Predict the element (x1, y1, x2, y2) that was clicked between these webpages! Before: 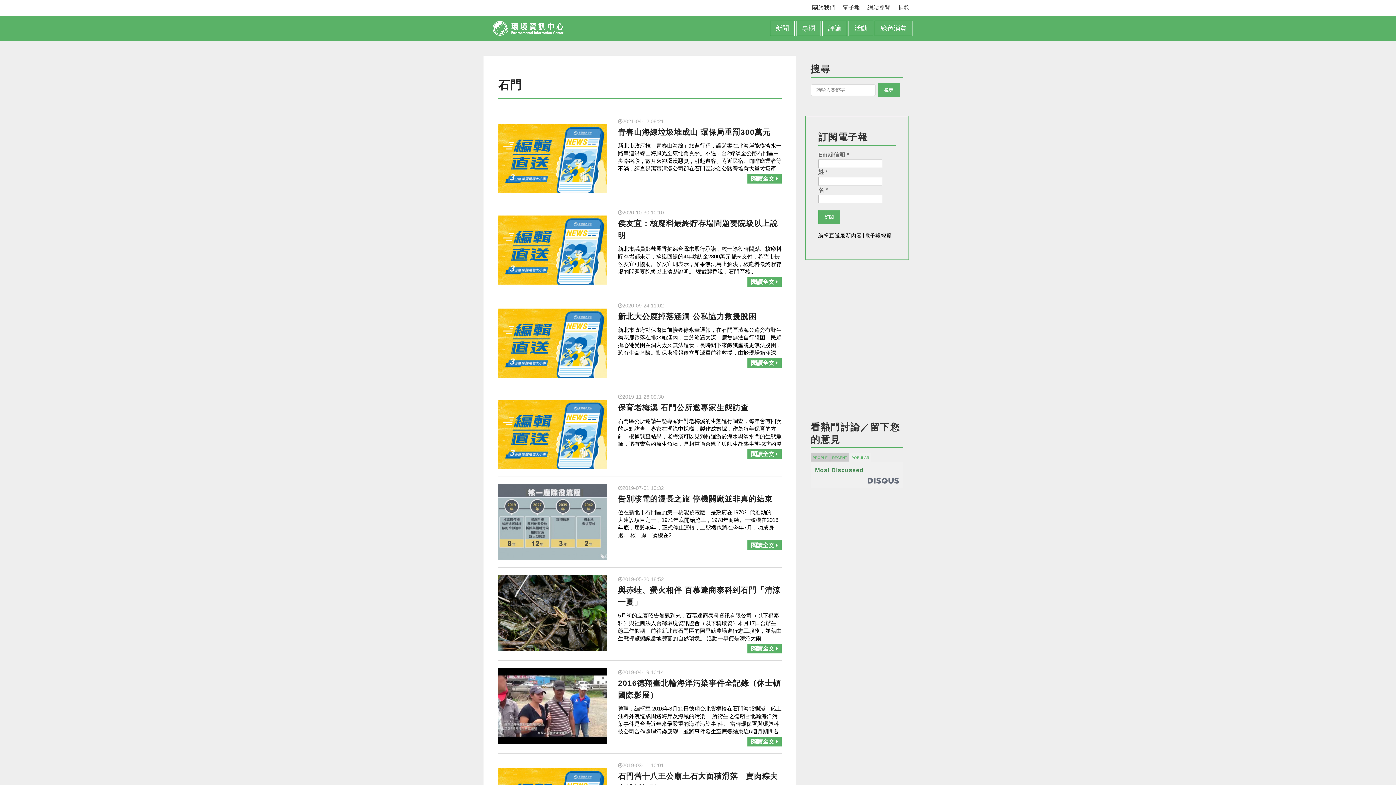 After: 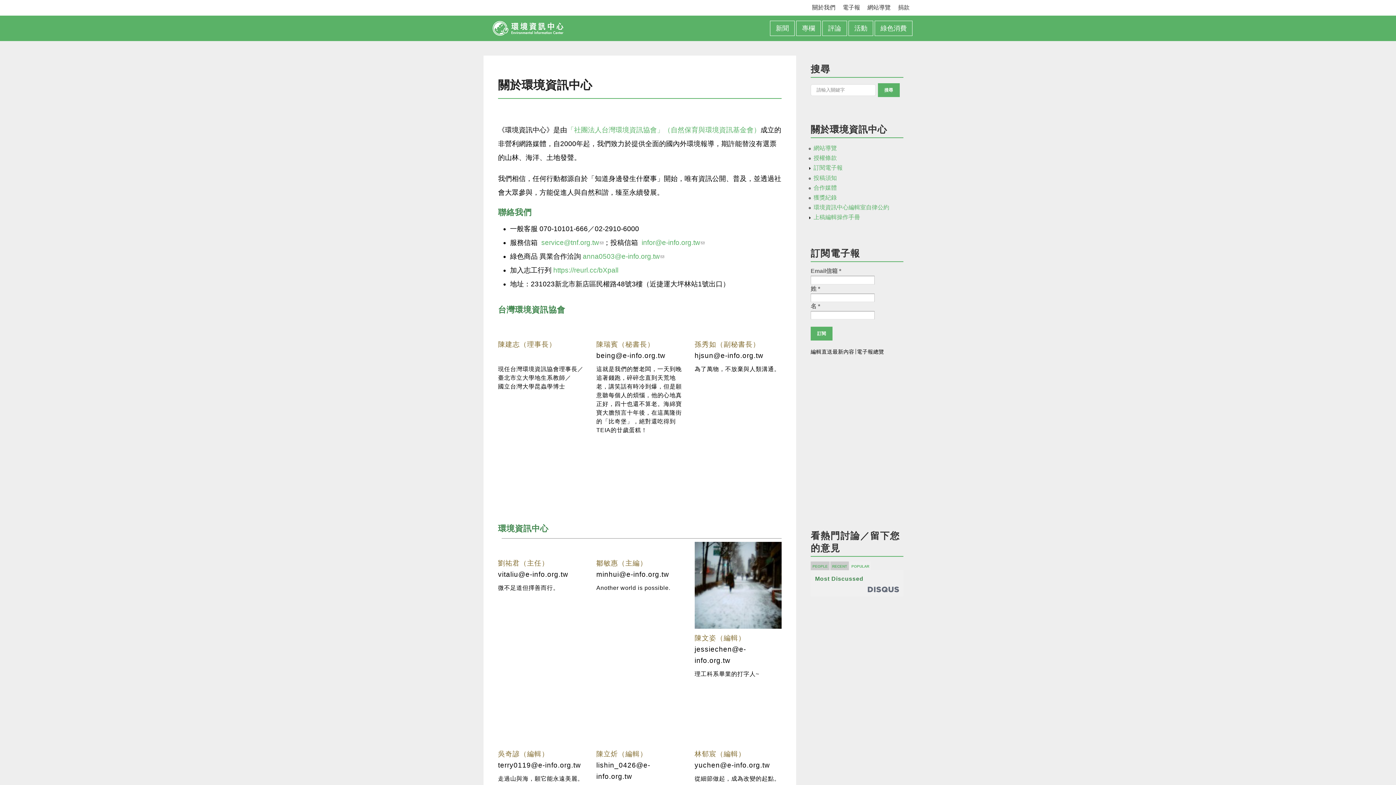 Action: label: 關於我們 bbox: (812, 4, 835, 10)